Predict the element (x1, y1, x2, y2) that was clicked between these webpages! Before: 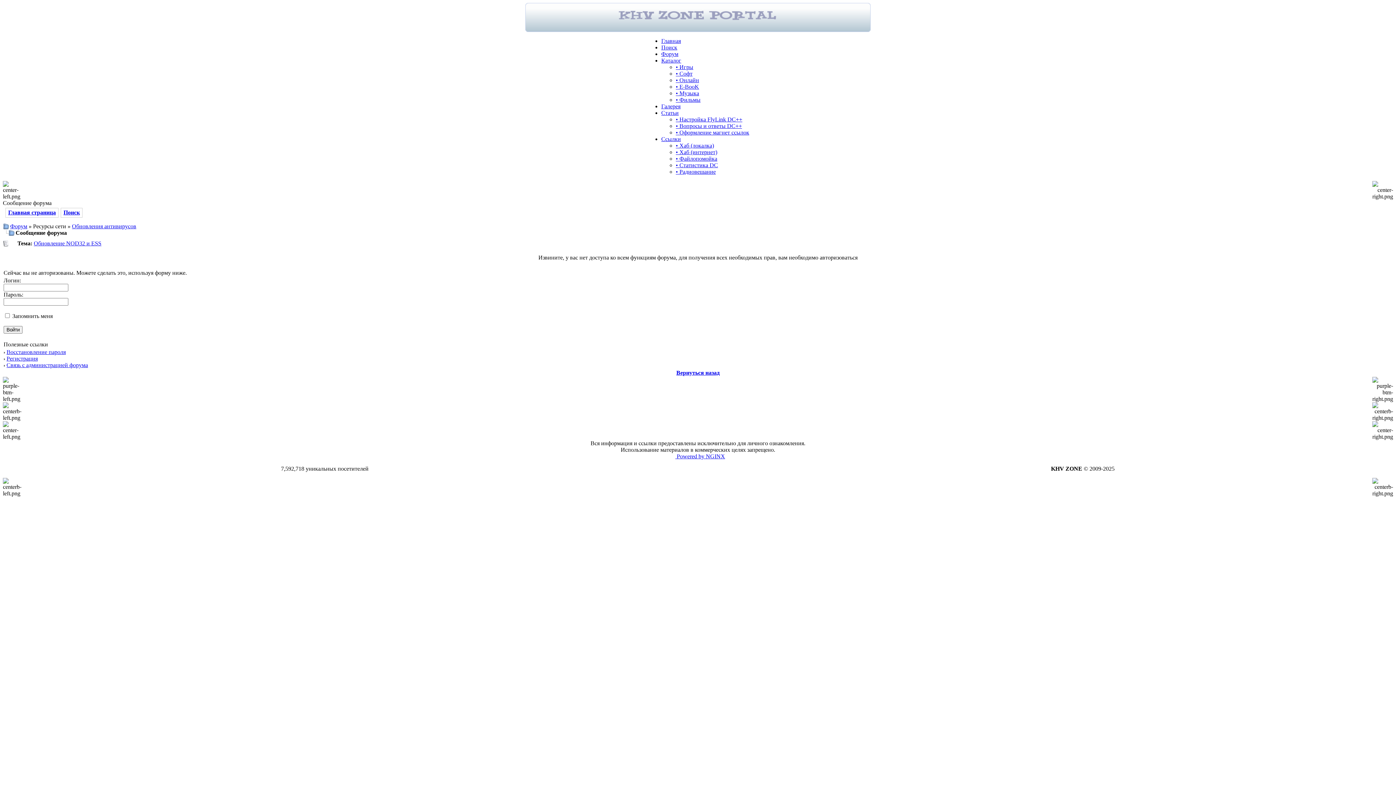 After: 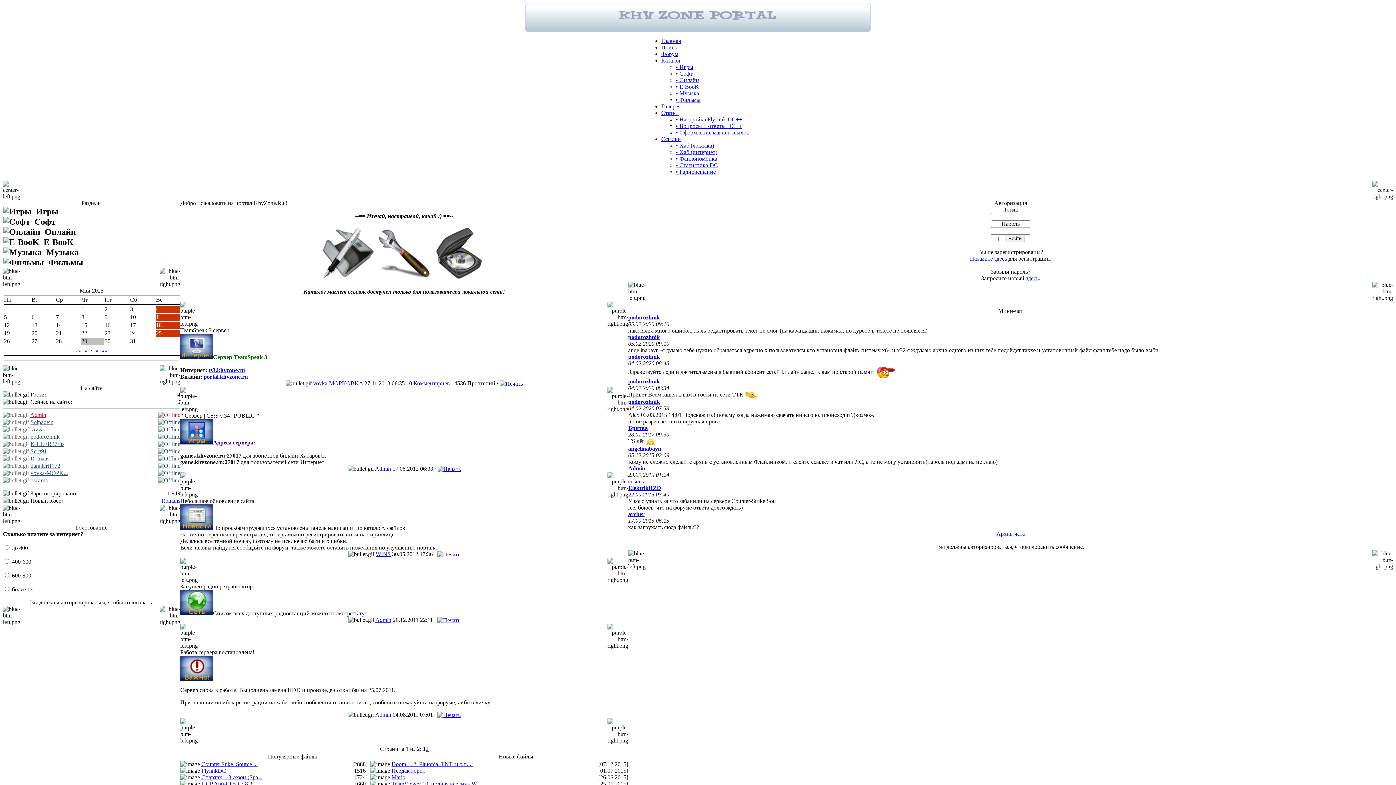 Action: label: Главная bbox: (661, 37, 681, 44)